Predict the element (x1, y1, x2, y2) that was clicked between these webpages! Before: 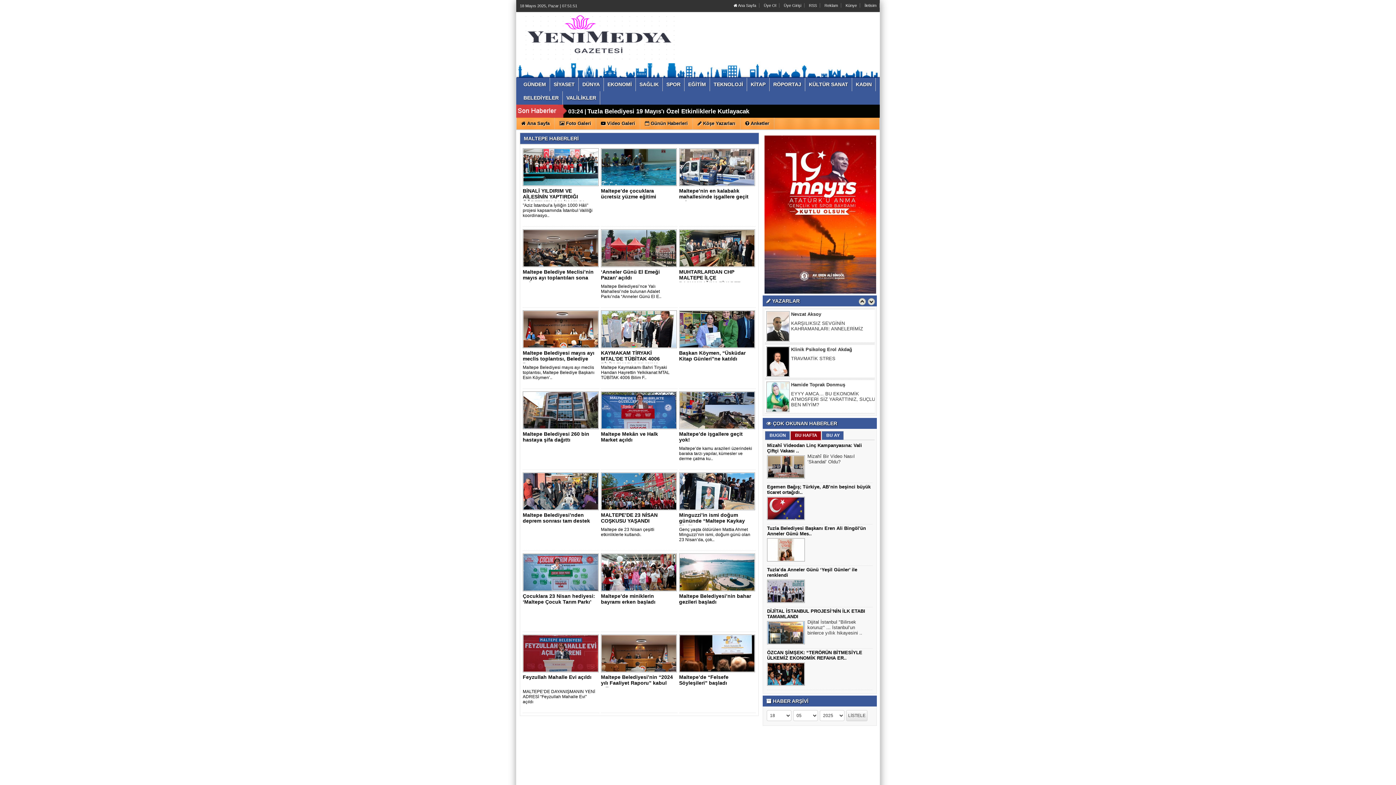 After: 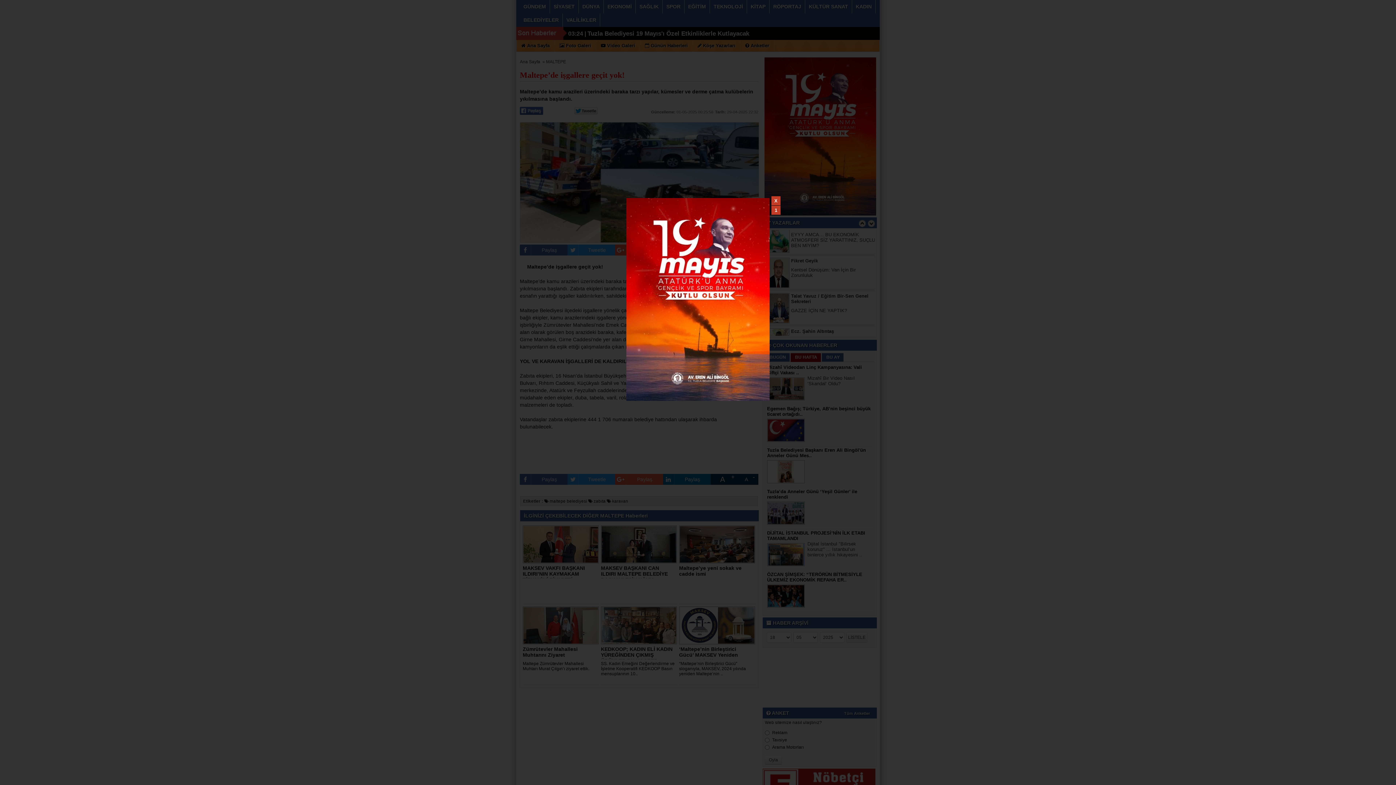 Action: bbox: (679, 431, 742, 445) label: Maltepe’de işgallere geçit yok!